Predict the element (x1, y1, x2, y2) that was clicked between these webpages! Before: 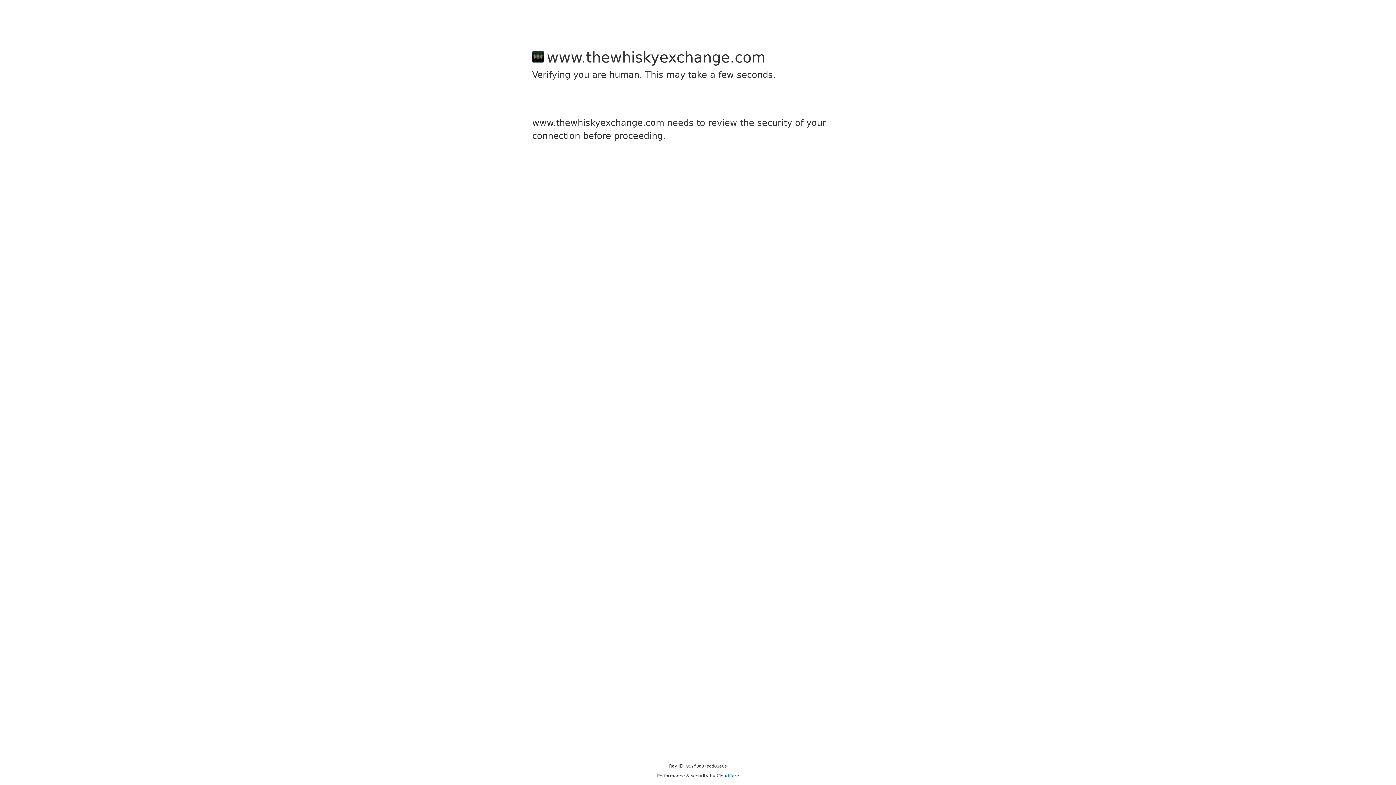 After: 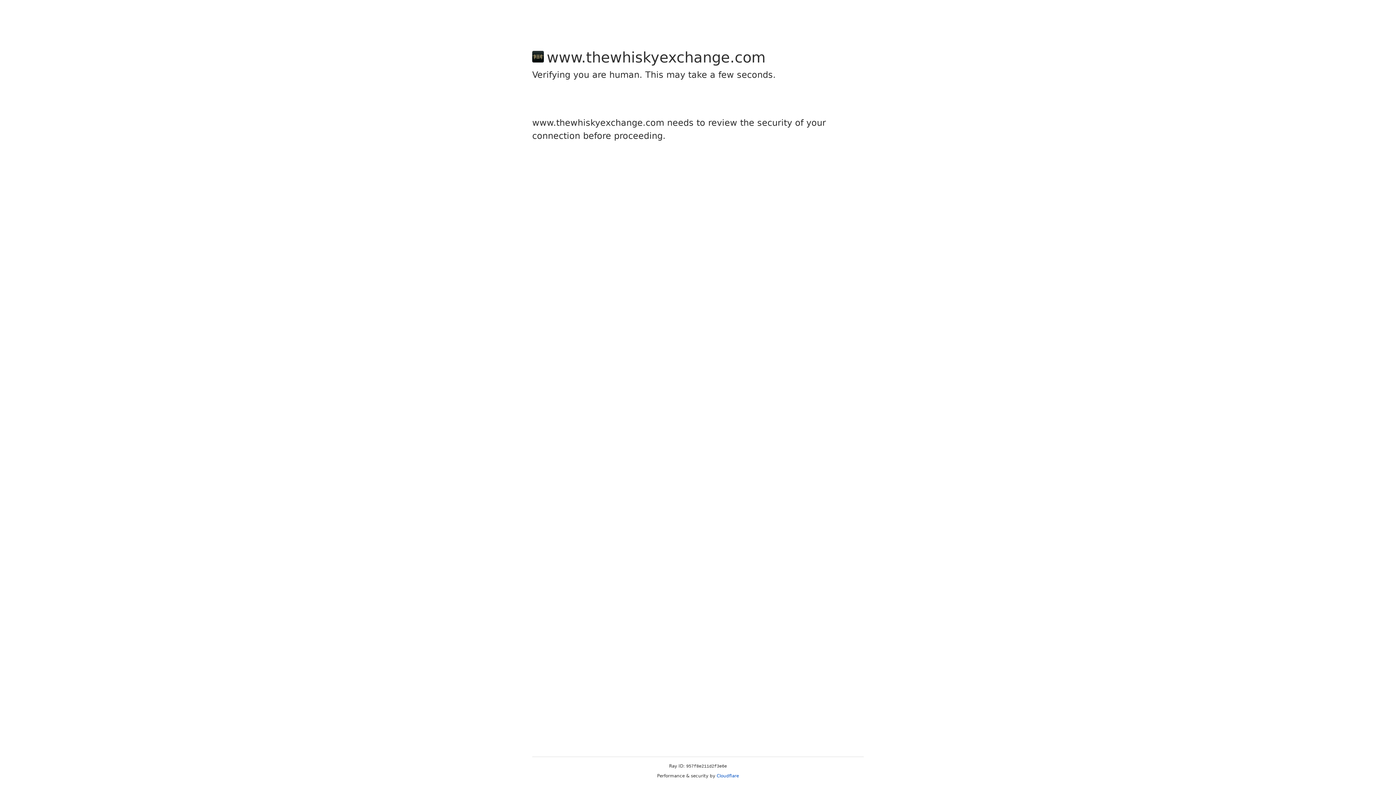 Action: bbox: (716, 773, 739, 778) label: Cloudflare